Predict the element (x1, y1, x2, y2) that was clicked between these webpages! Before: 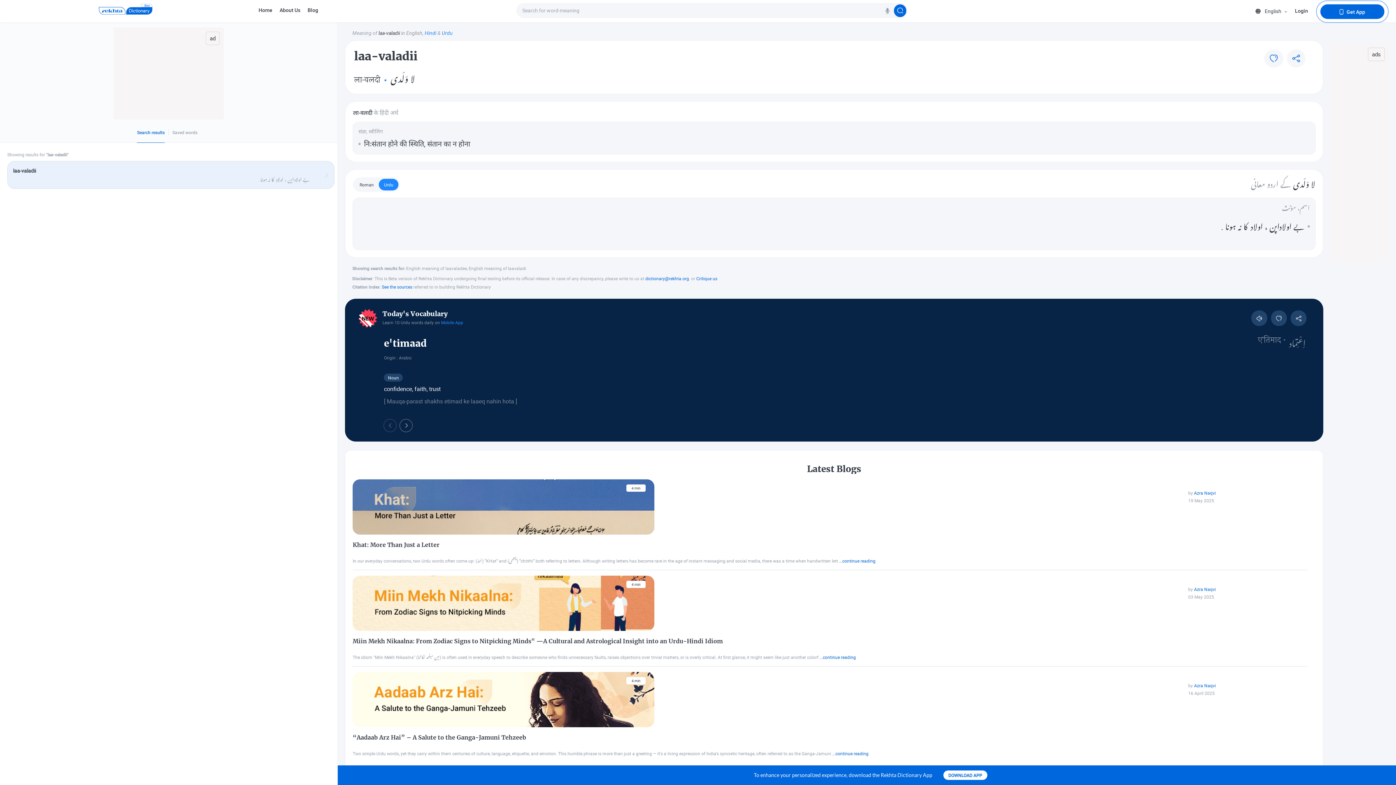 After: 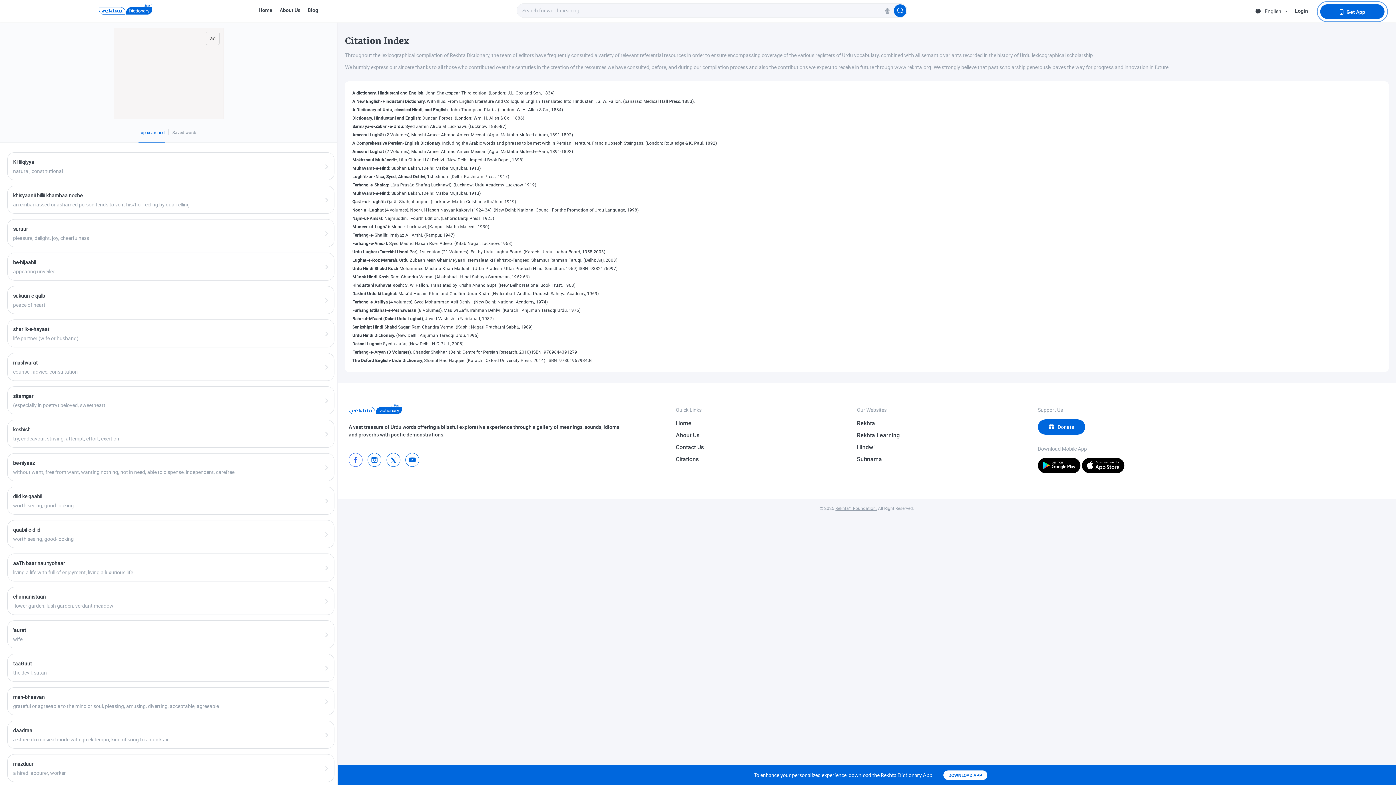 Action: label: See the sources bbox: (381, 283, 412, 289)